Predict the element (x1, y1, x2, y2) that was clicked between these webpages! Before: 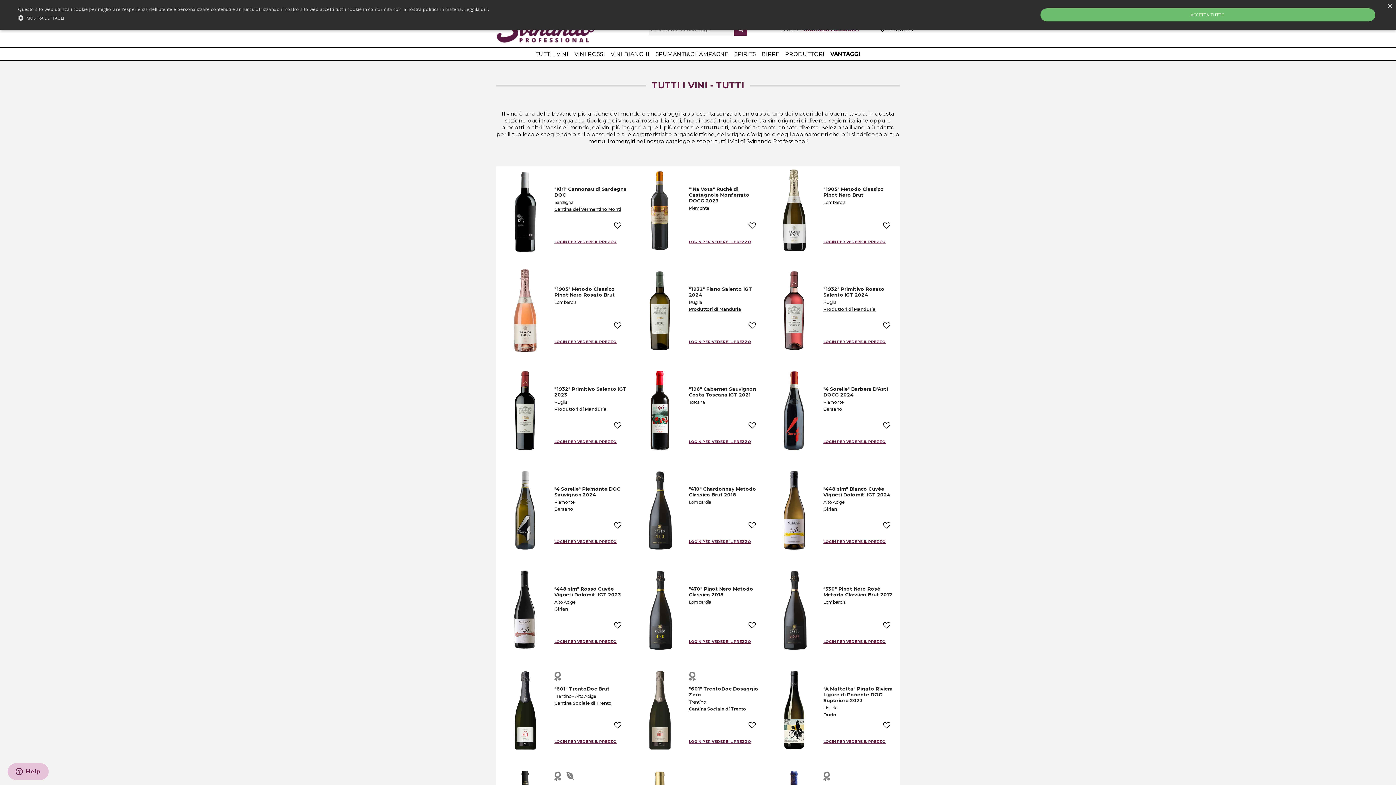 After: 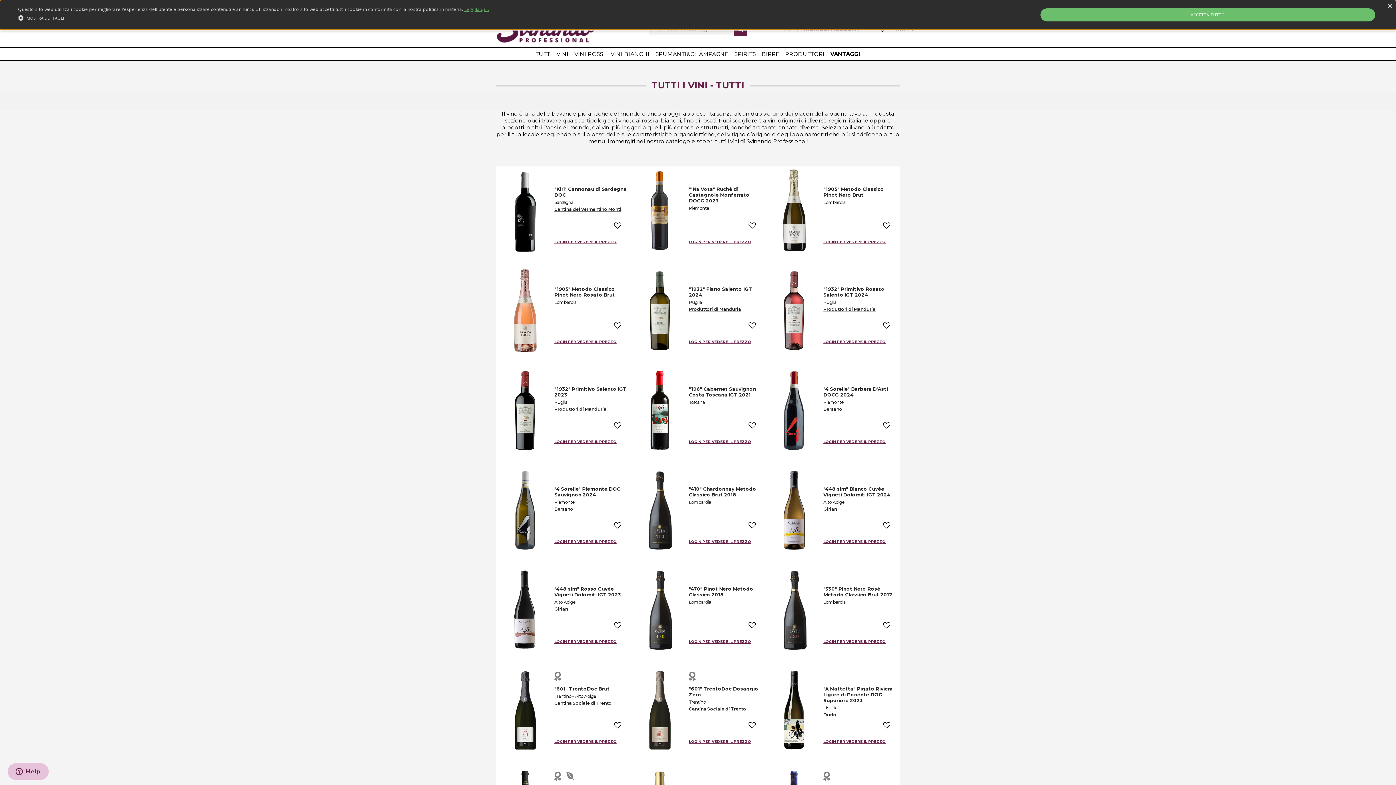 Action: bbox: (464, 6, 489, 12) label: Leggila qui.